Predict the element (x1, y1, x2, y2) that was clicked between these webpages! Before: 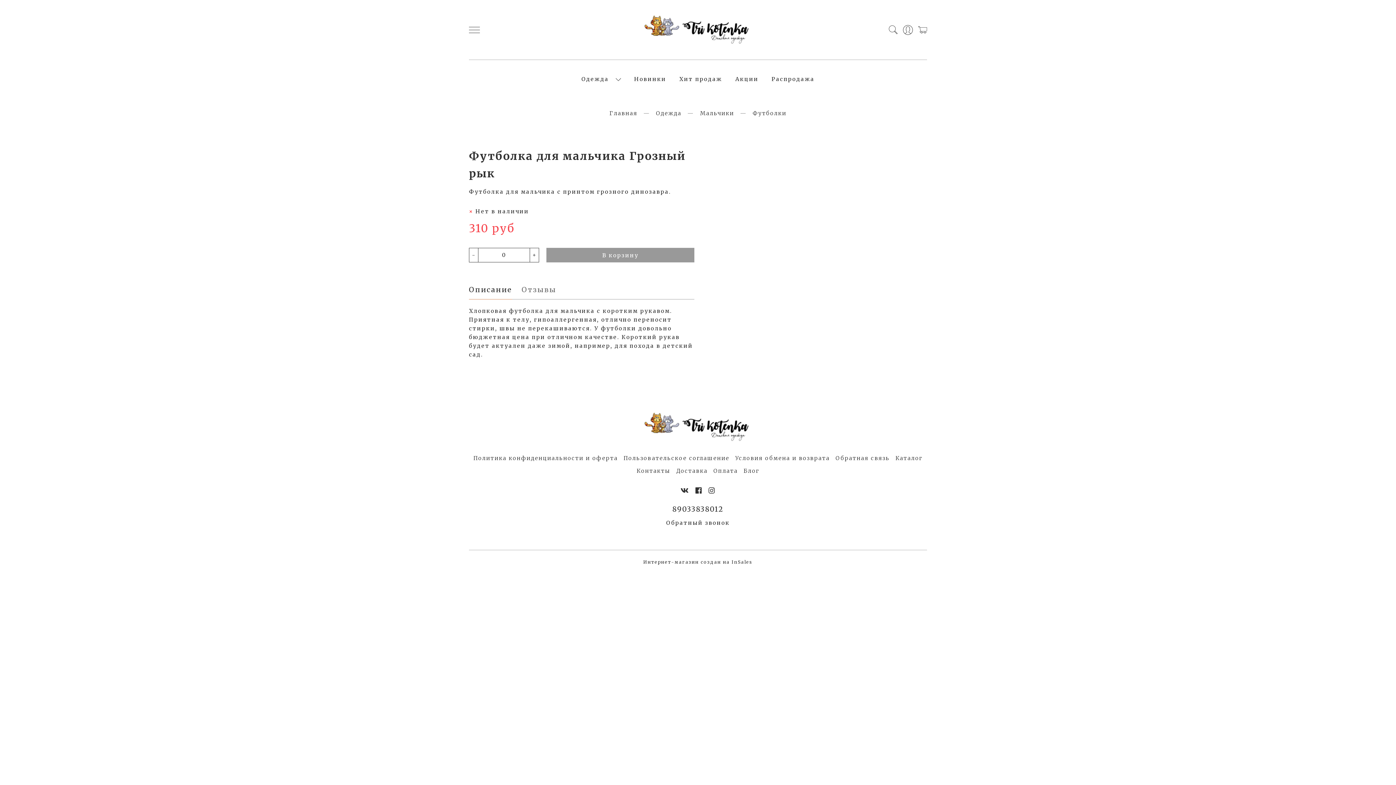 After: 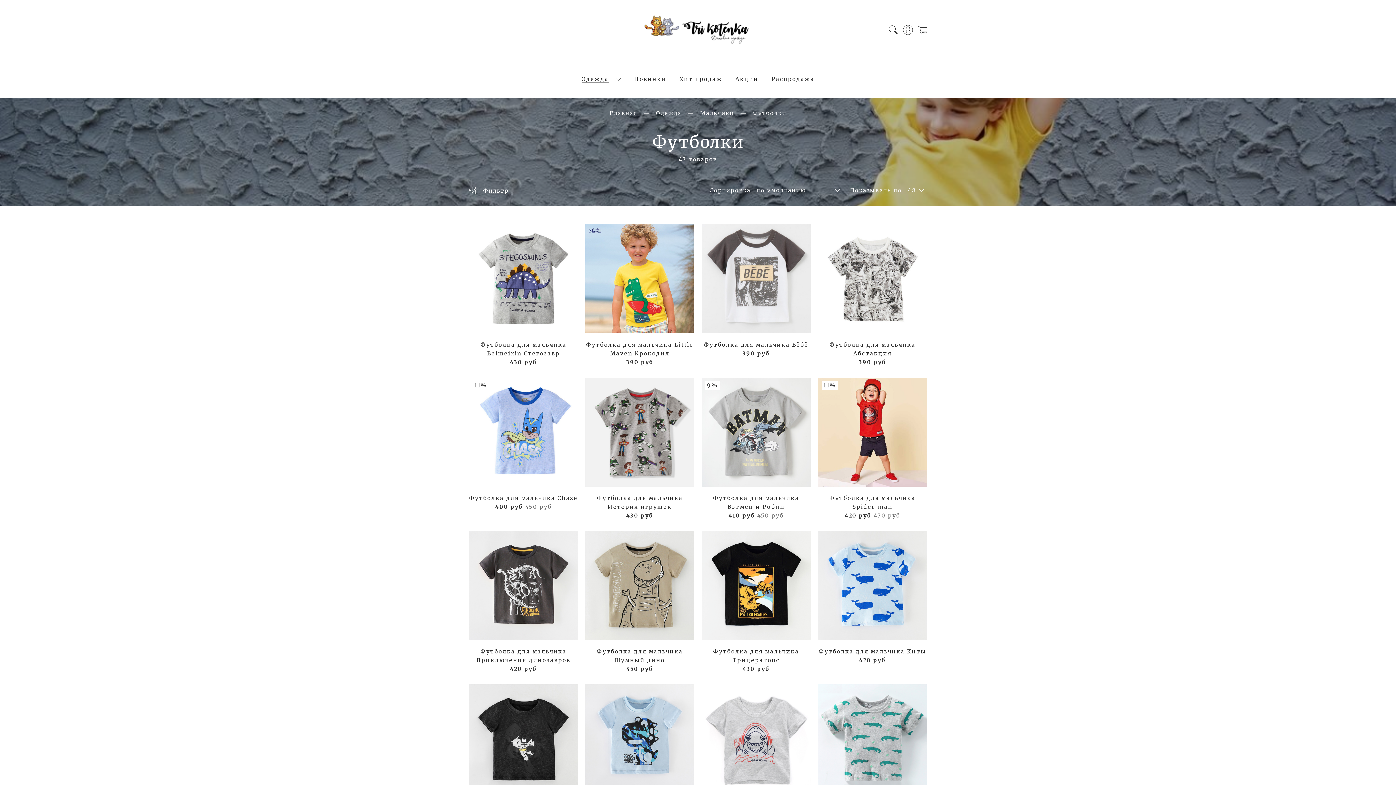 Action: label: Футболки bbox: (752, 109, 786, 118)